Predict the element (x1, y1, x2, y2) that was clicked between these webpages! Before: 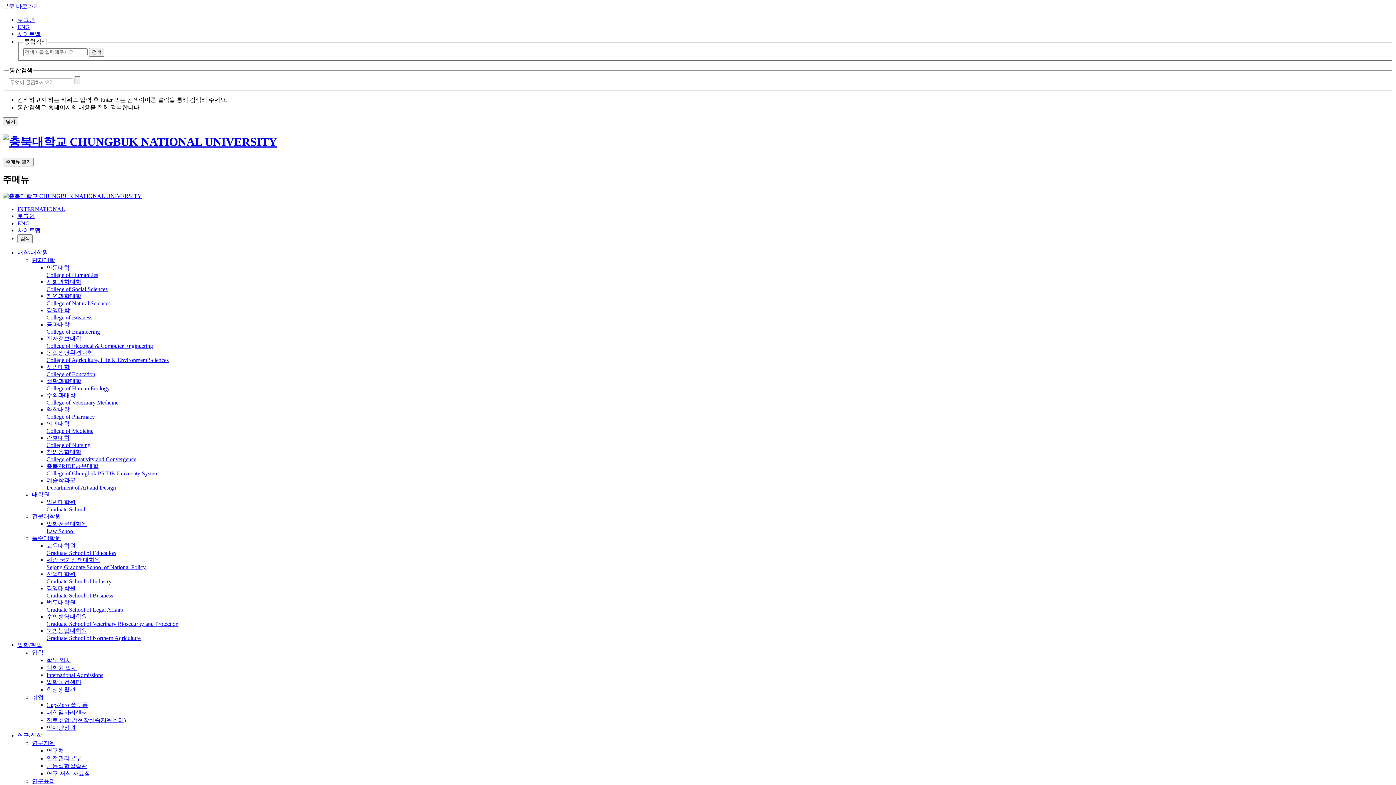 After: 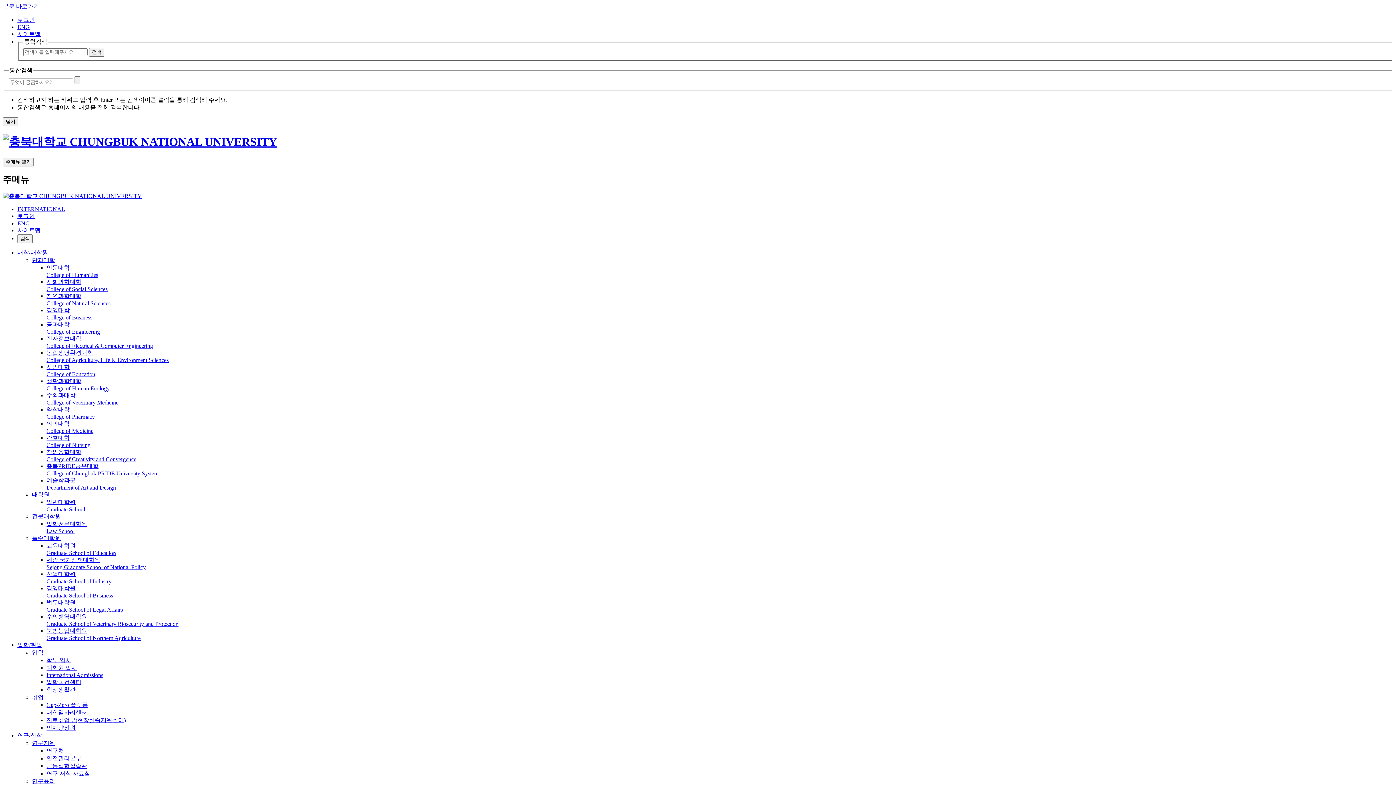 Action: bbox: (46, 672, 103, 678) label: International Admissions